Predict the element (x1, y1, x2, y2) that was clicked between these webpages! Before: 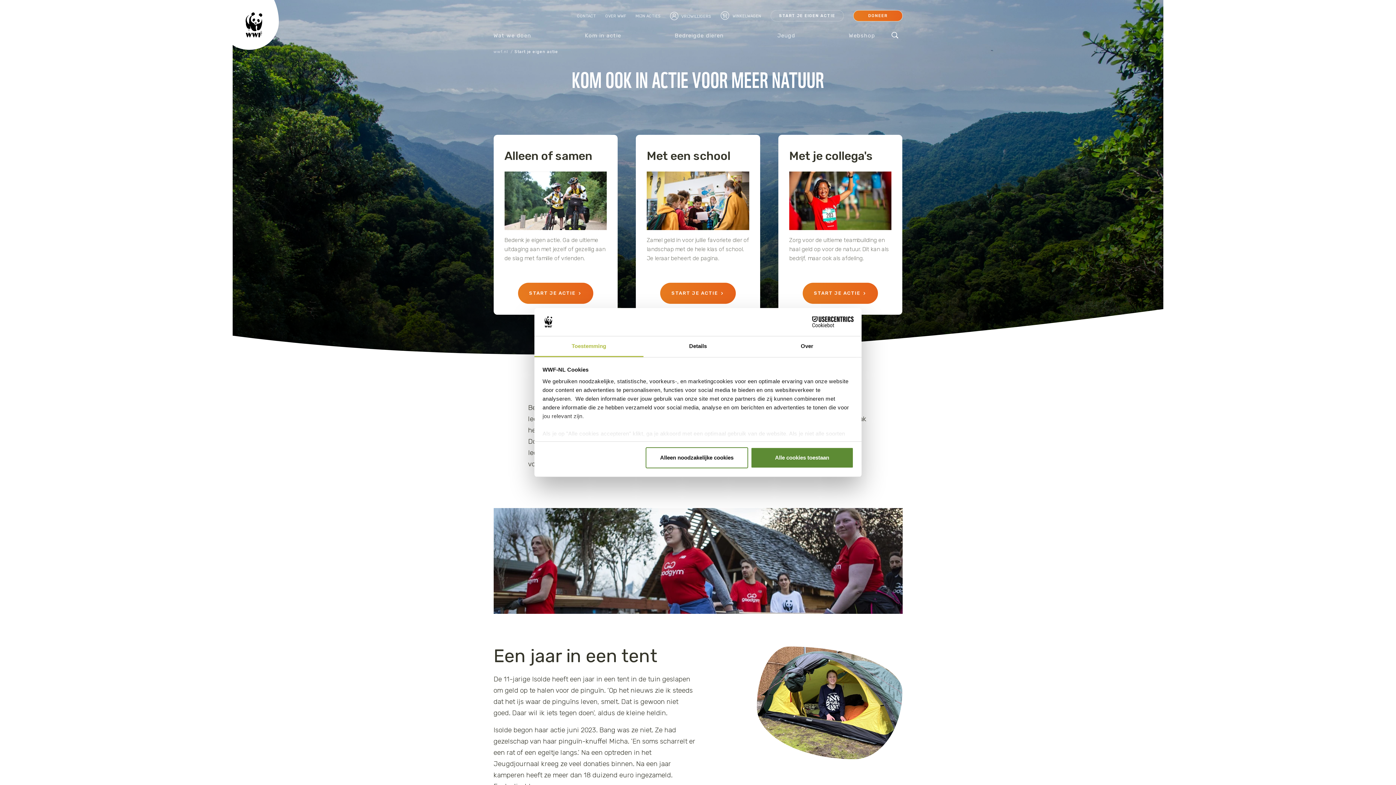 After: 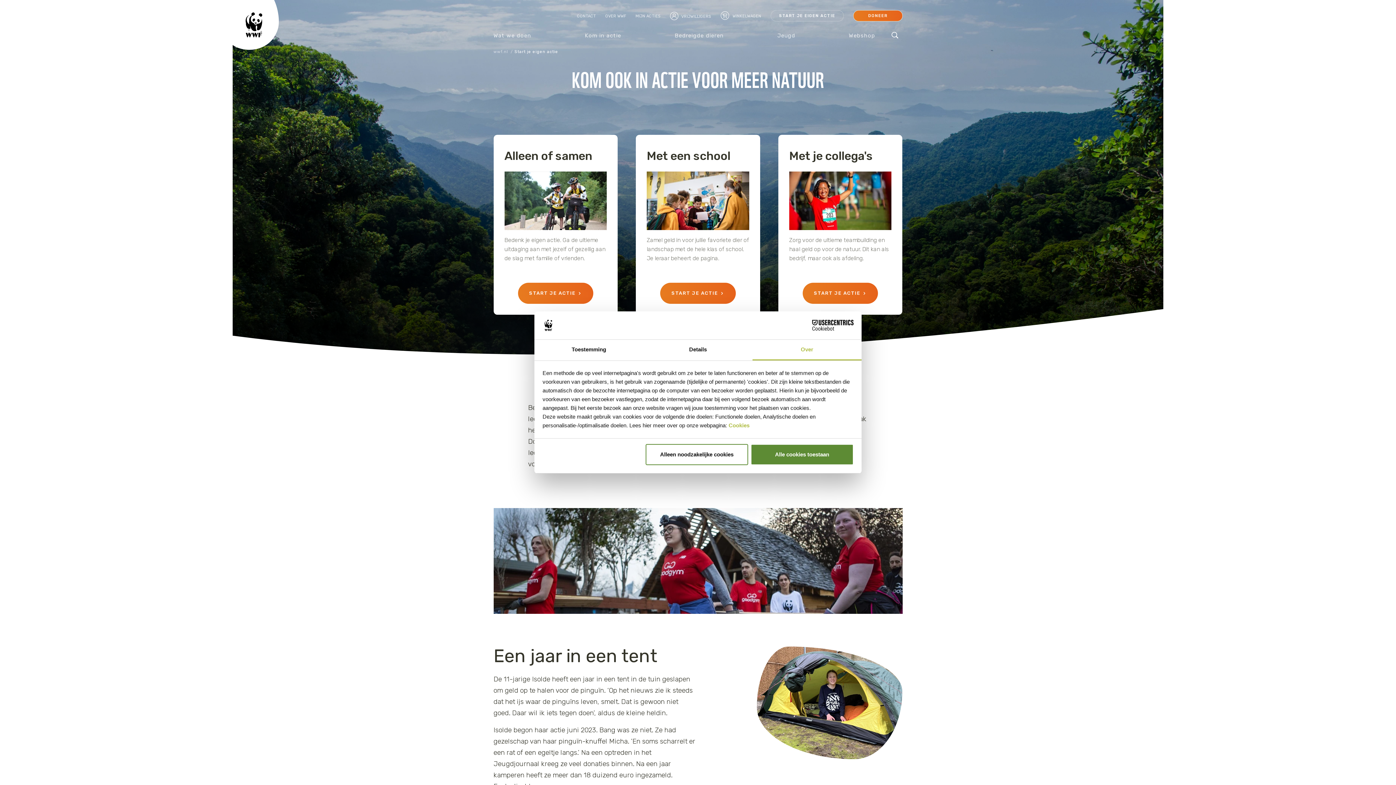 Action: label: Over bbox: (752, 336, 861, 357)